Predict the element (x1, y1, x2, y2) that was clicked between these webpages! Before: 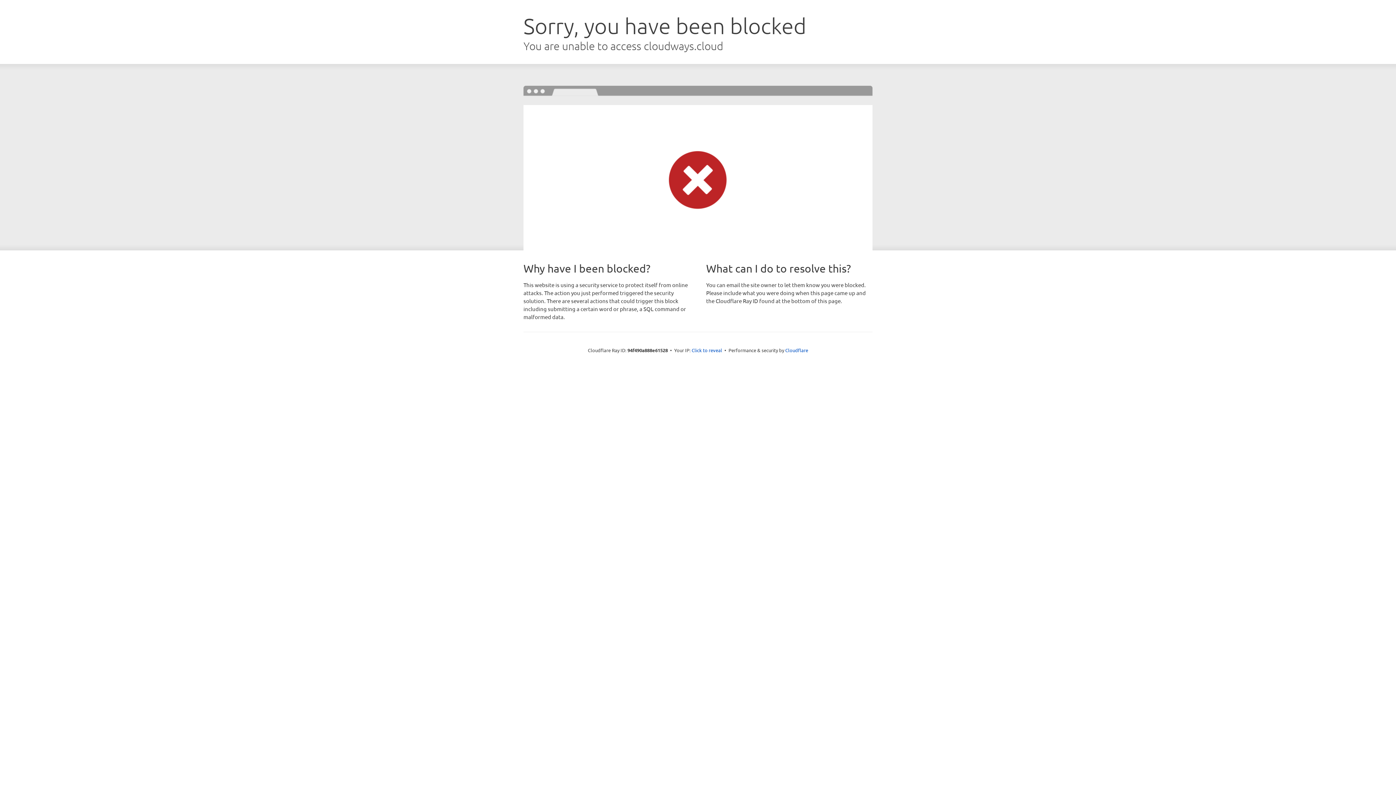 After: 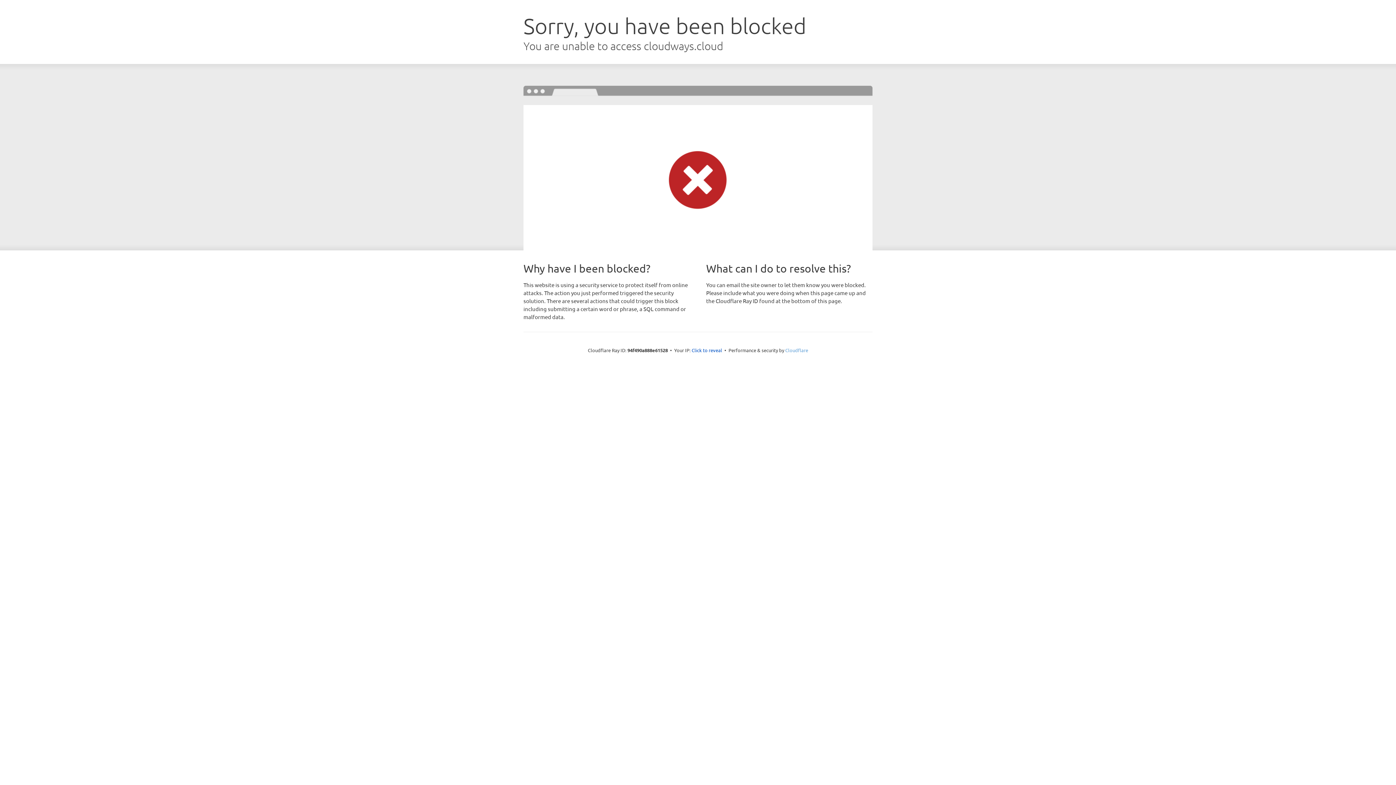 Action: label: Cloudflare bbox: (785, 347, 808, 353)